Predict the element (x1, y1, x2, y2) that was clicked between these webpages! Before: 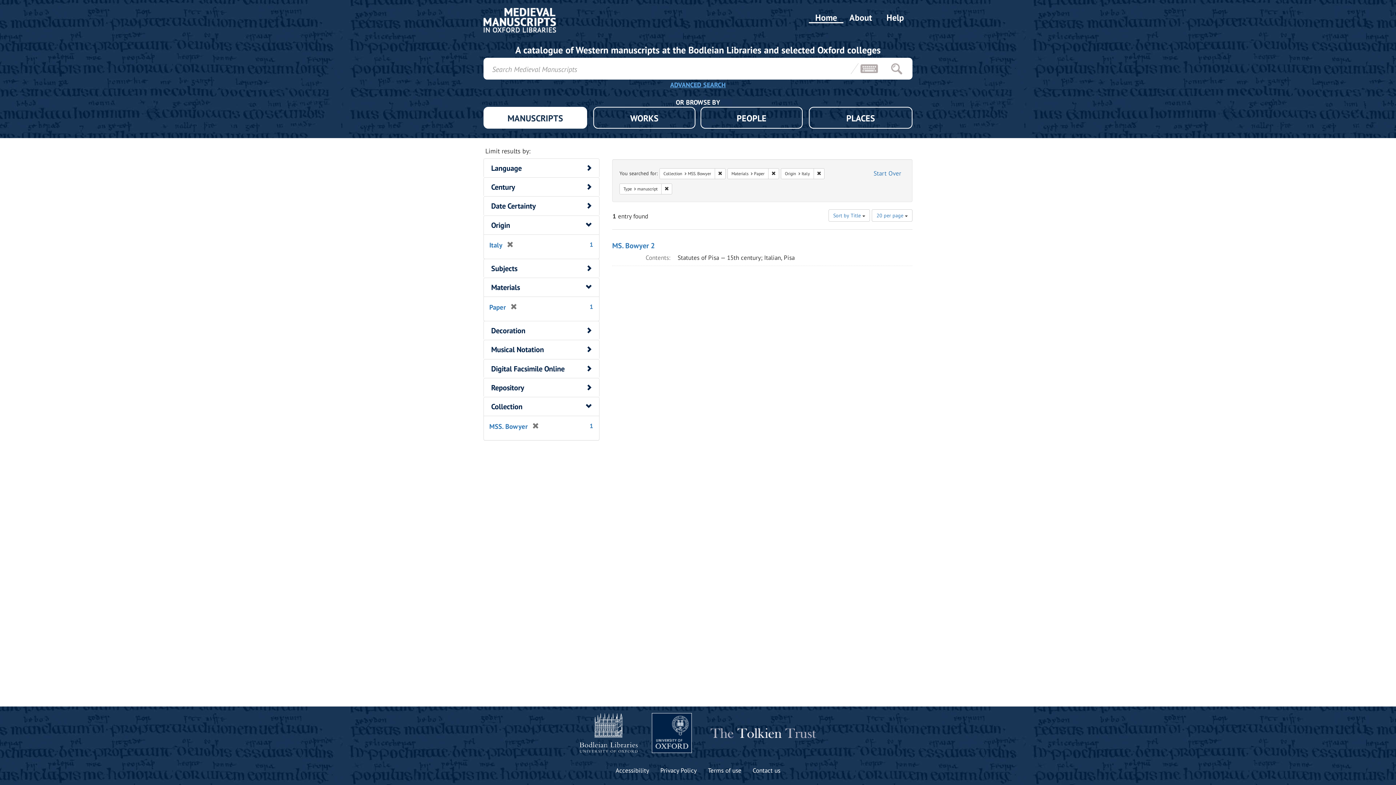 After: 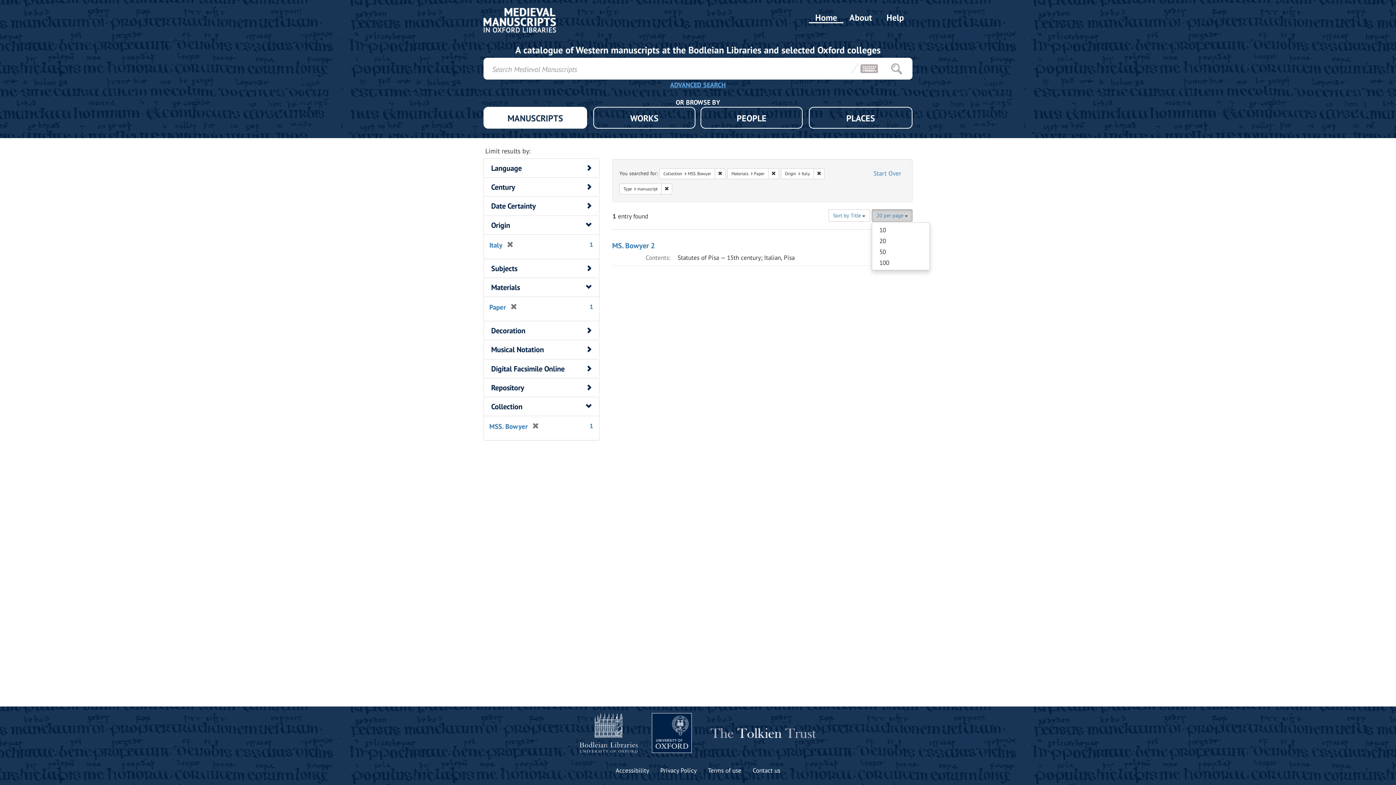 Action: bbox: (872, 209, 912, 221) label: 20 per page 